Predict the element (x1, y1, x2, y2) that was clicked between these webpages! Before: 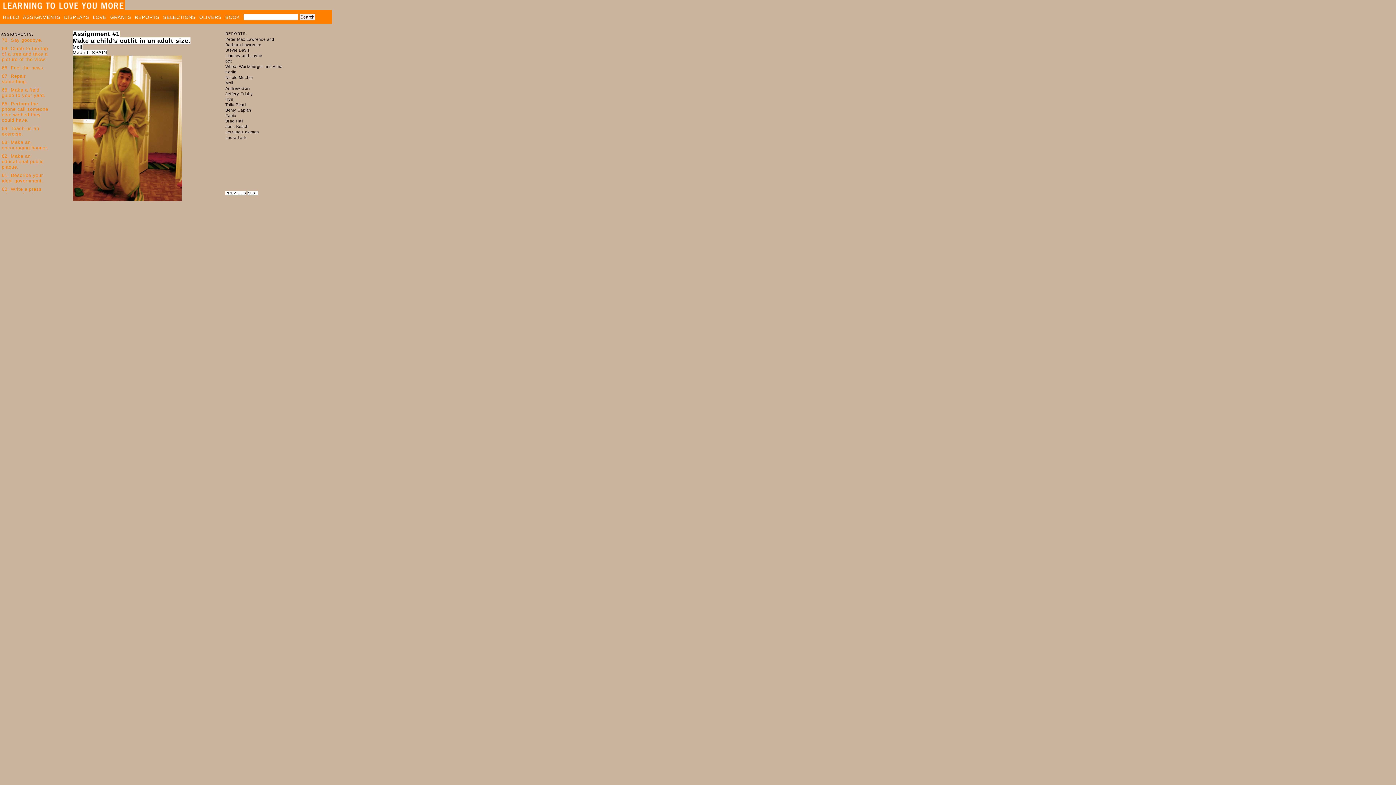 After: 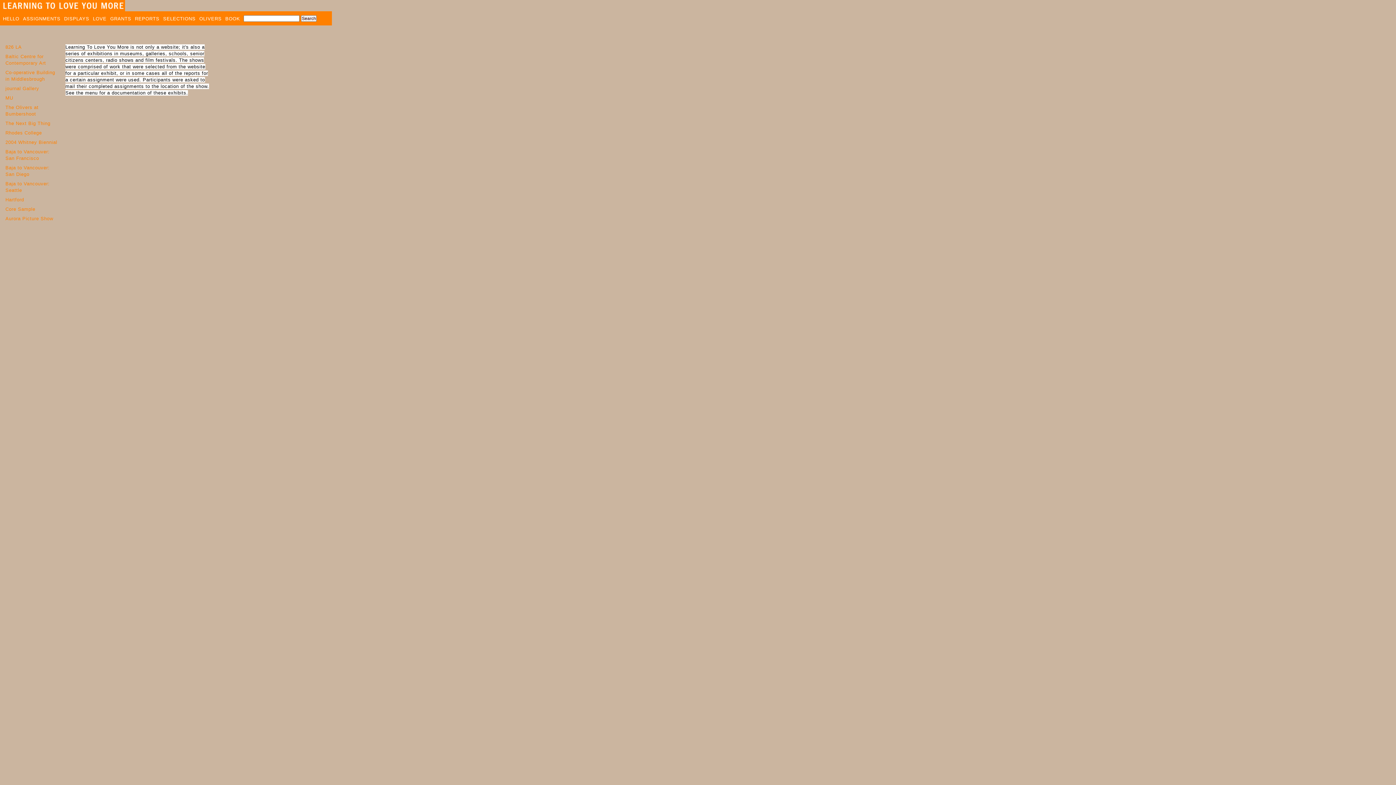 Action: bbox: (64, 13, 92, 20) label: DISPLAYS